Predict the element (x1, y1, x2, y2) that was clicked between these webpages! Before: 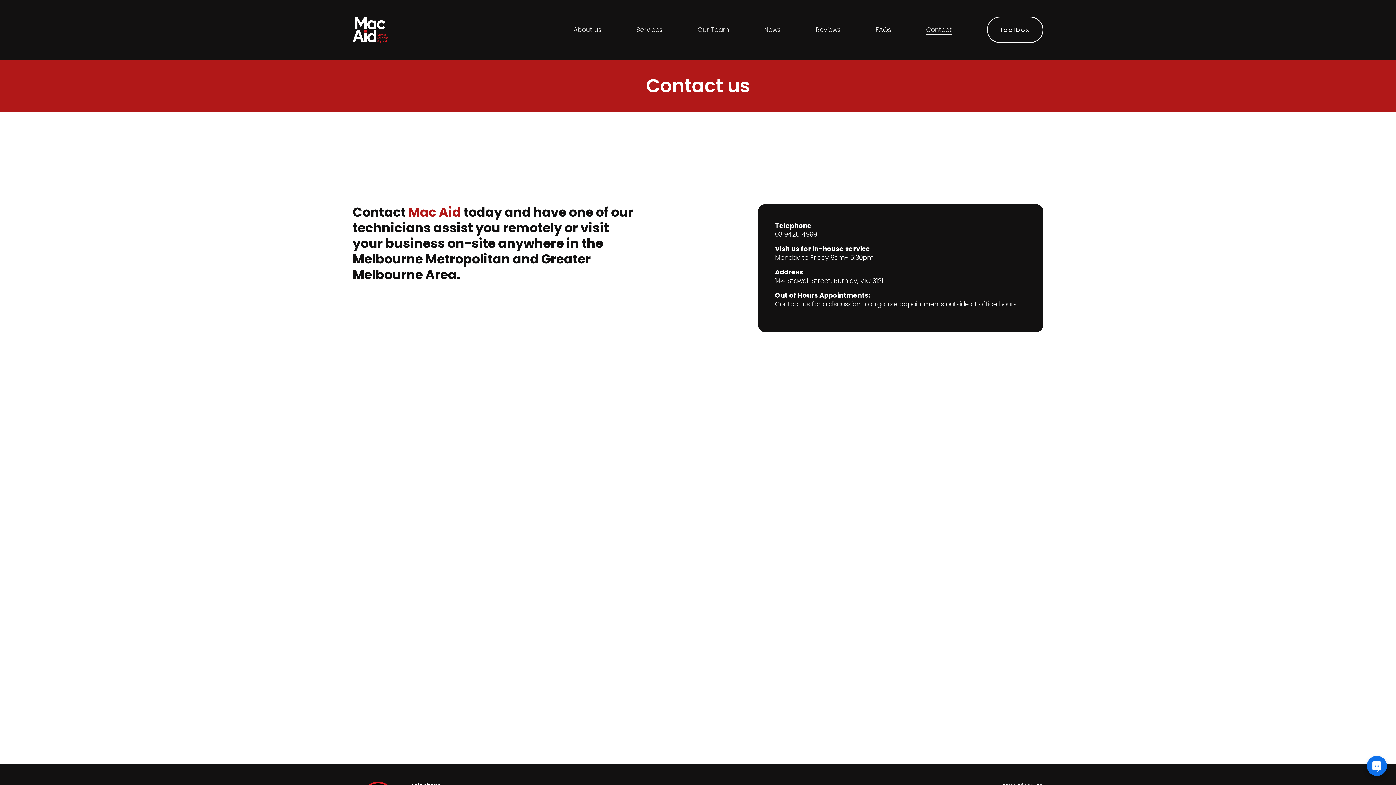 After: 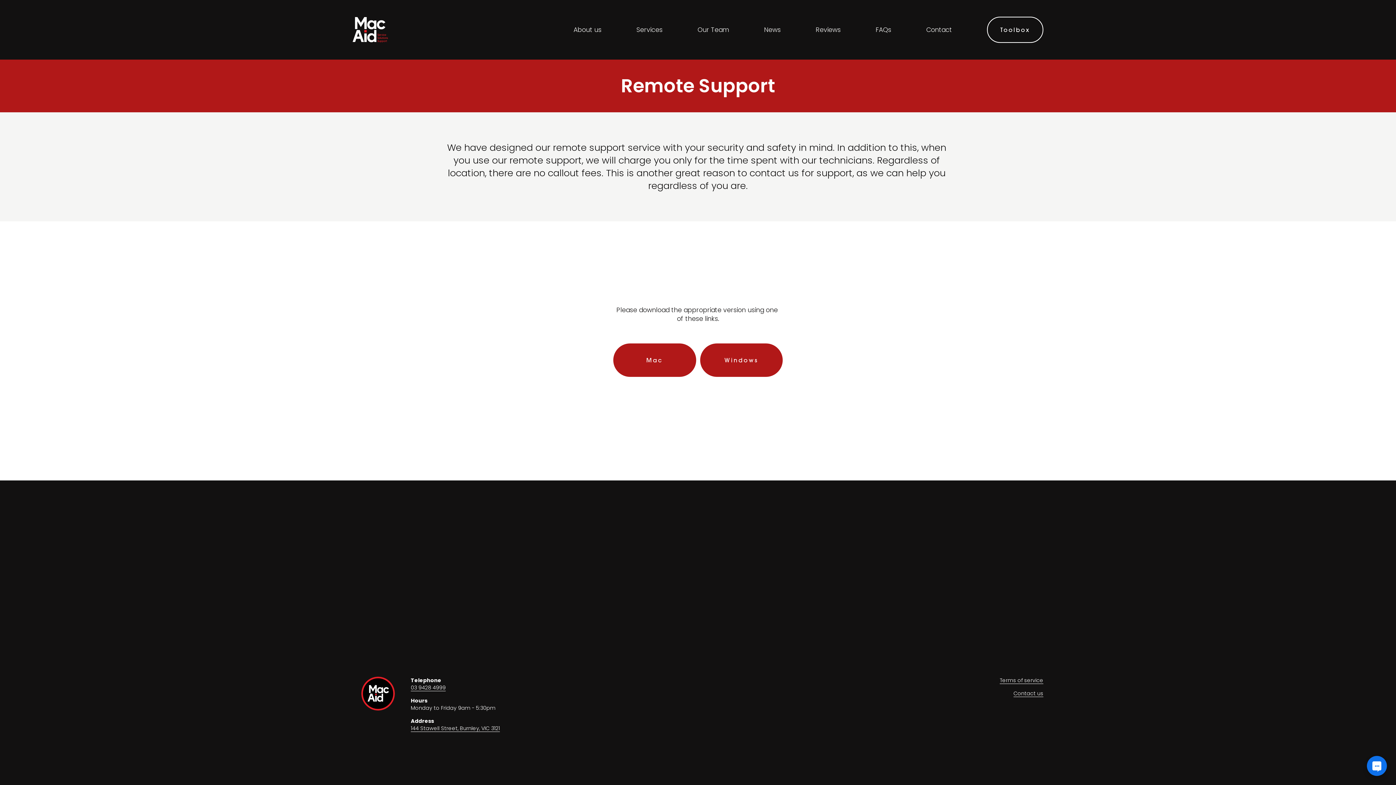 Action: bbox: (987, 16, 1043, 42) label: Toolbox